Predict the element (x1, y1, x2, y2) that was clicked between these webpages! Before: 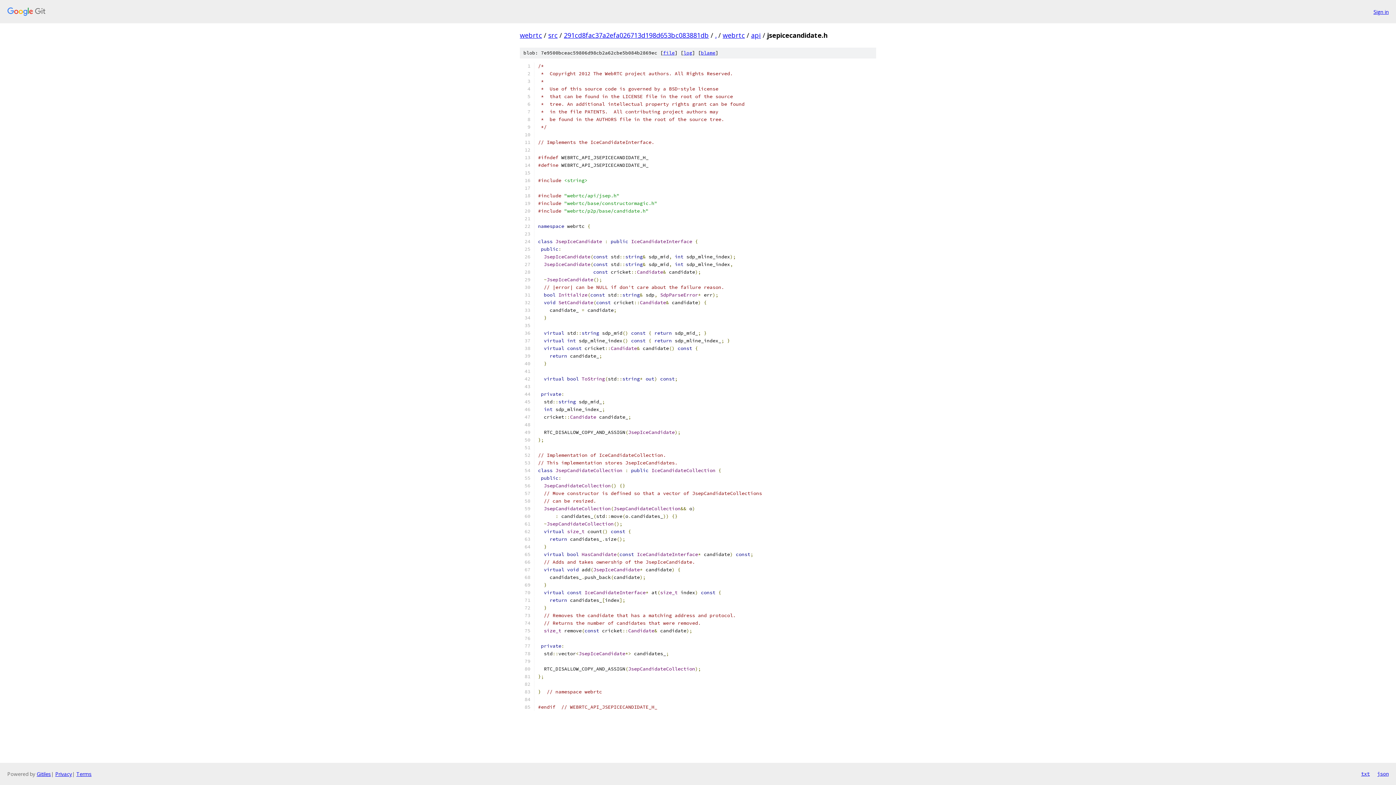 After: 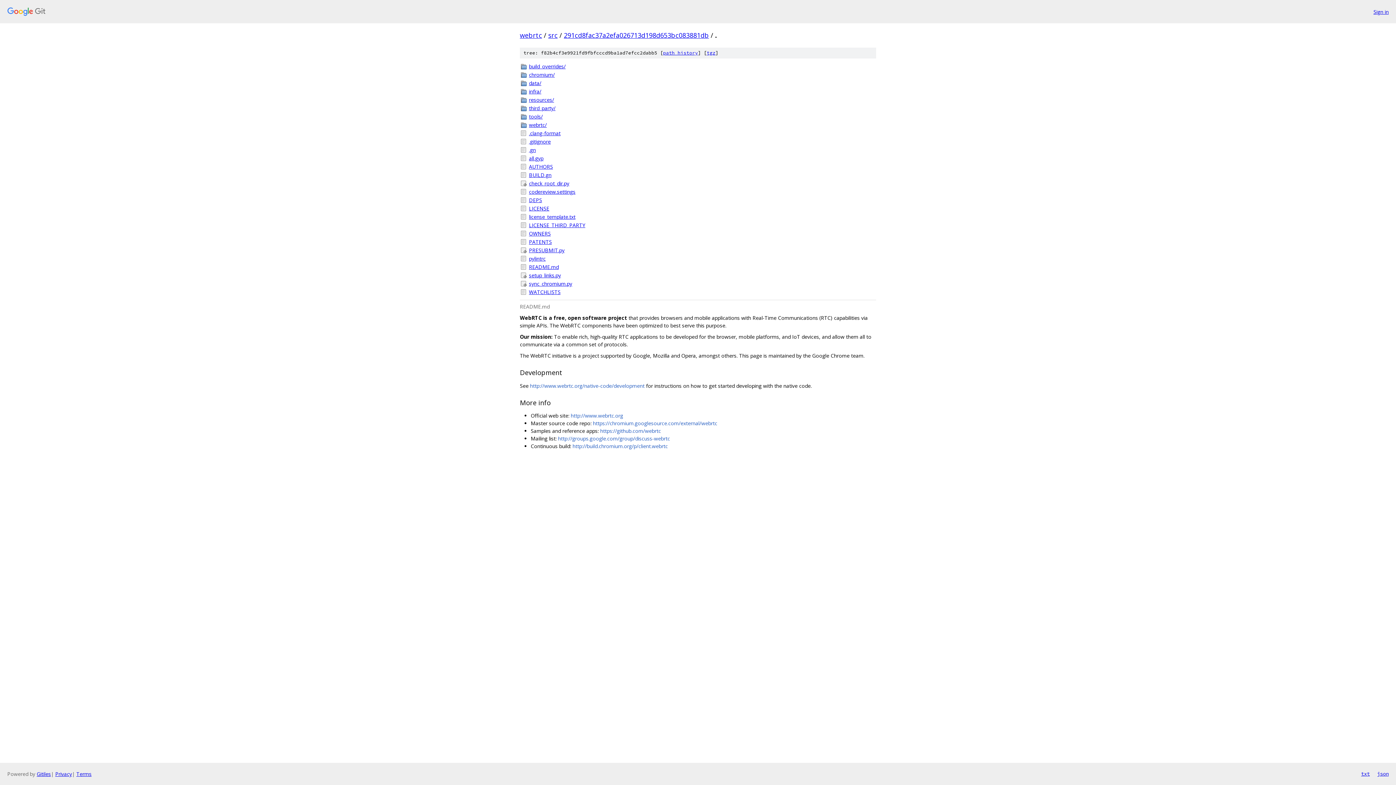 Action: bbox: (715, 30, 716, 39) label: .